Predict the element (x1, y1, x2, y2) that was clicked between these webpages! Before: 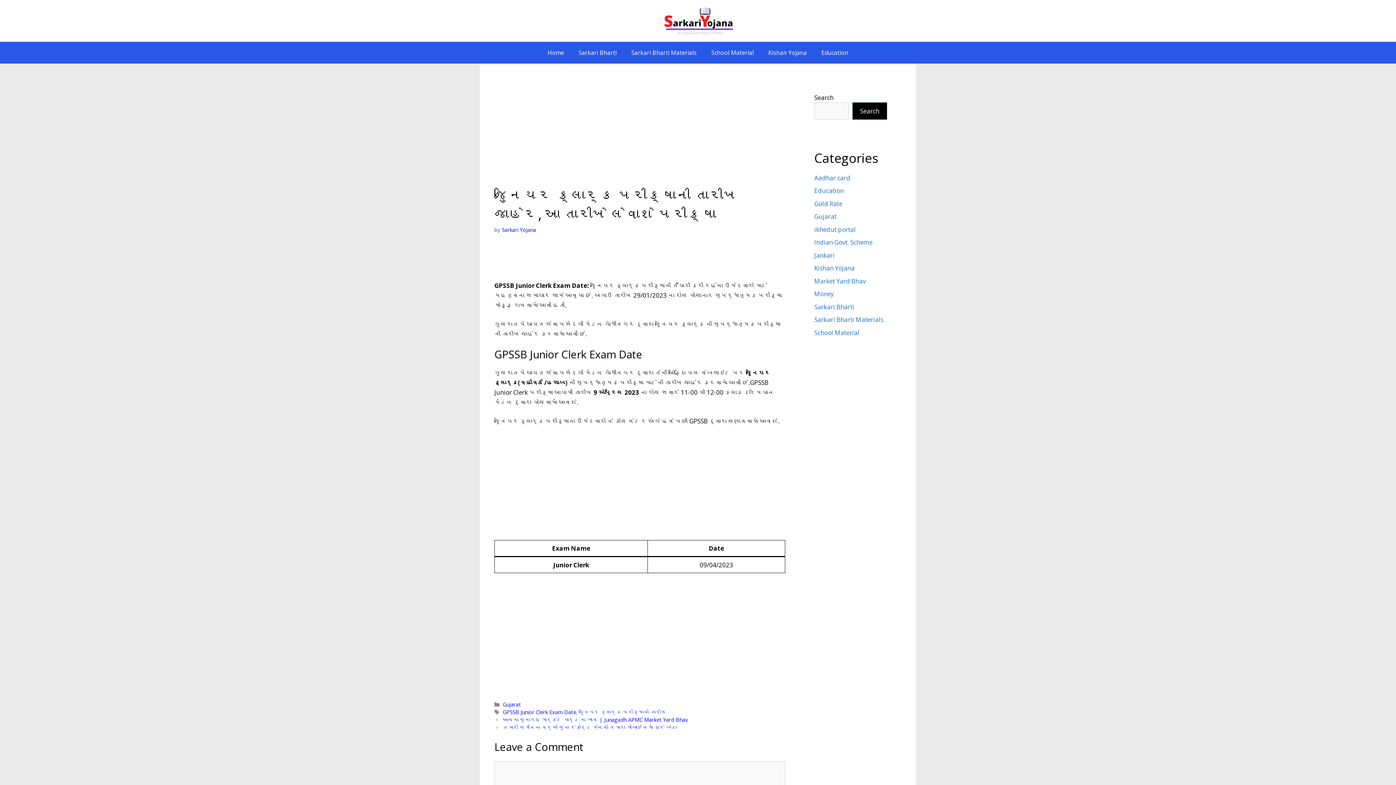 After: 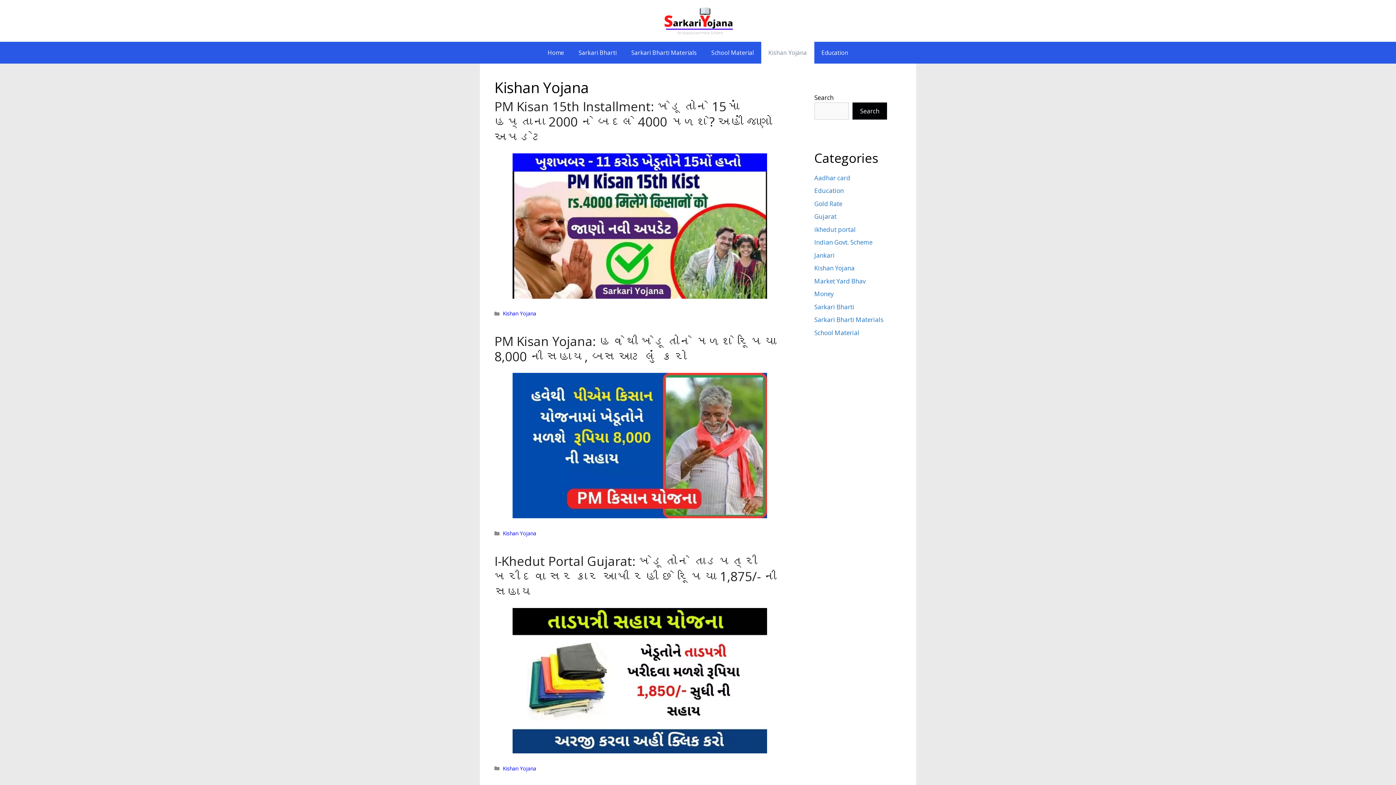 Action: label: Kishan Yojana bbox: (761, 41, 814, 63)